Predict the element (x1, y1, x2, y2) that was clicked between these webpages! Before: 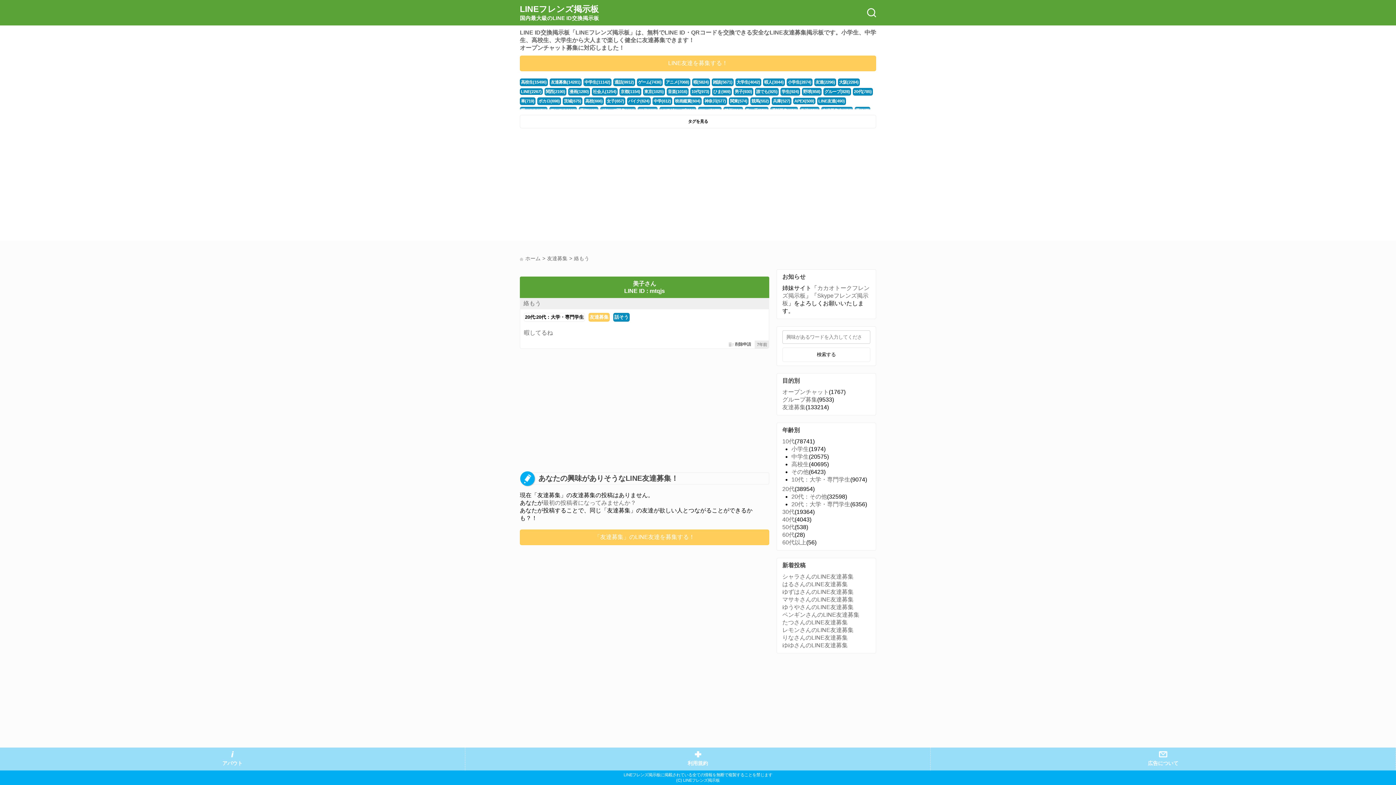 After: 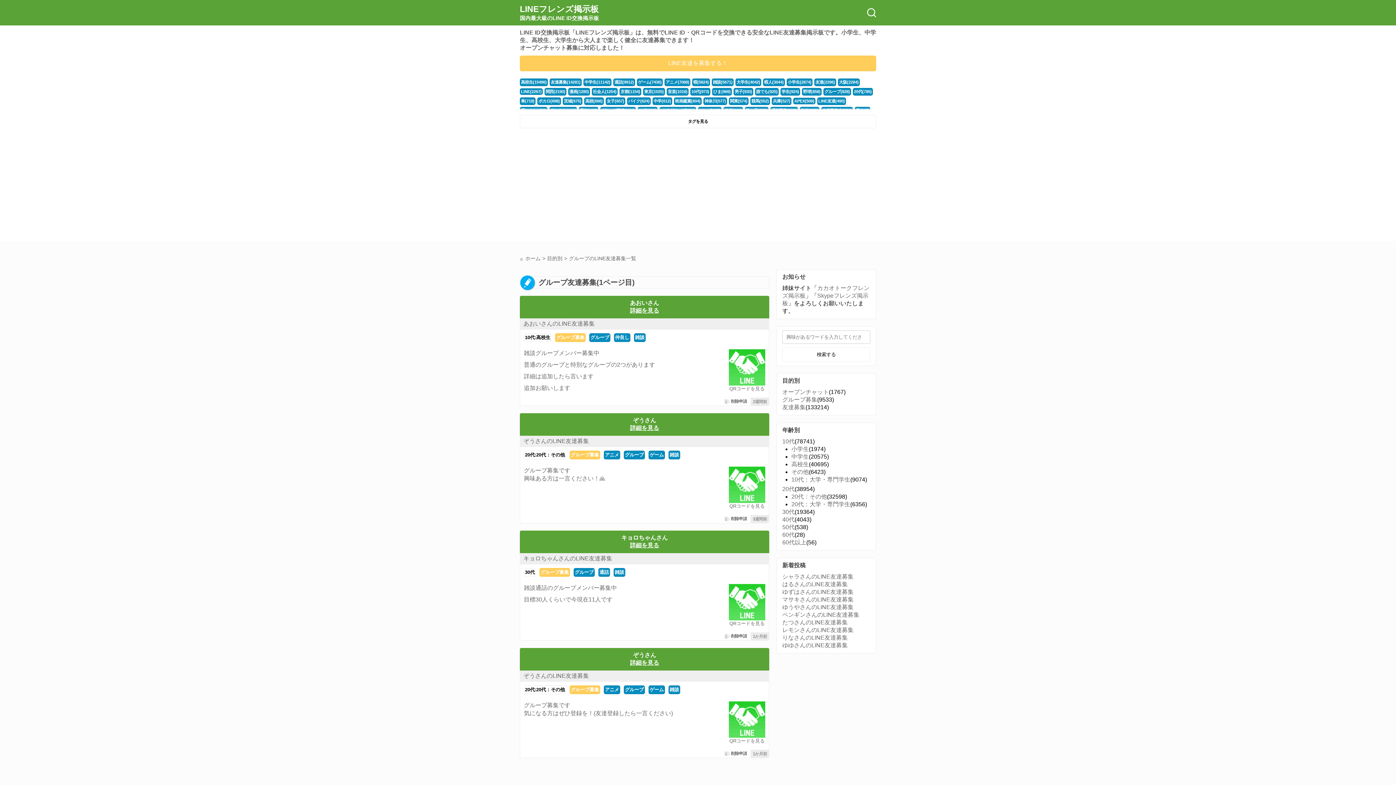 Action: bbox: (823, 88, 851, 95) label: グループ(828)